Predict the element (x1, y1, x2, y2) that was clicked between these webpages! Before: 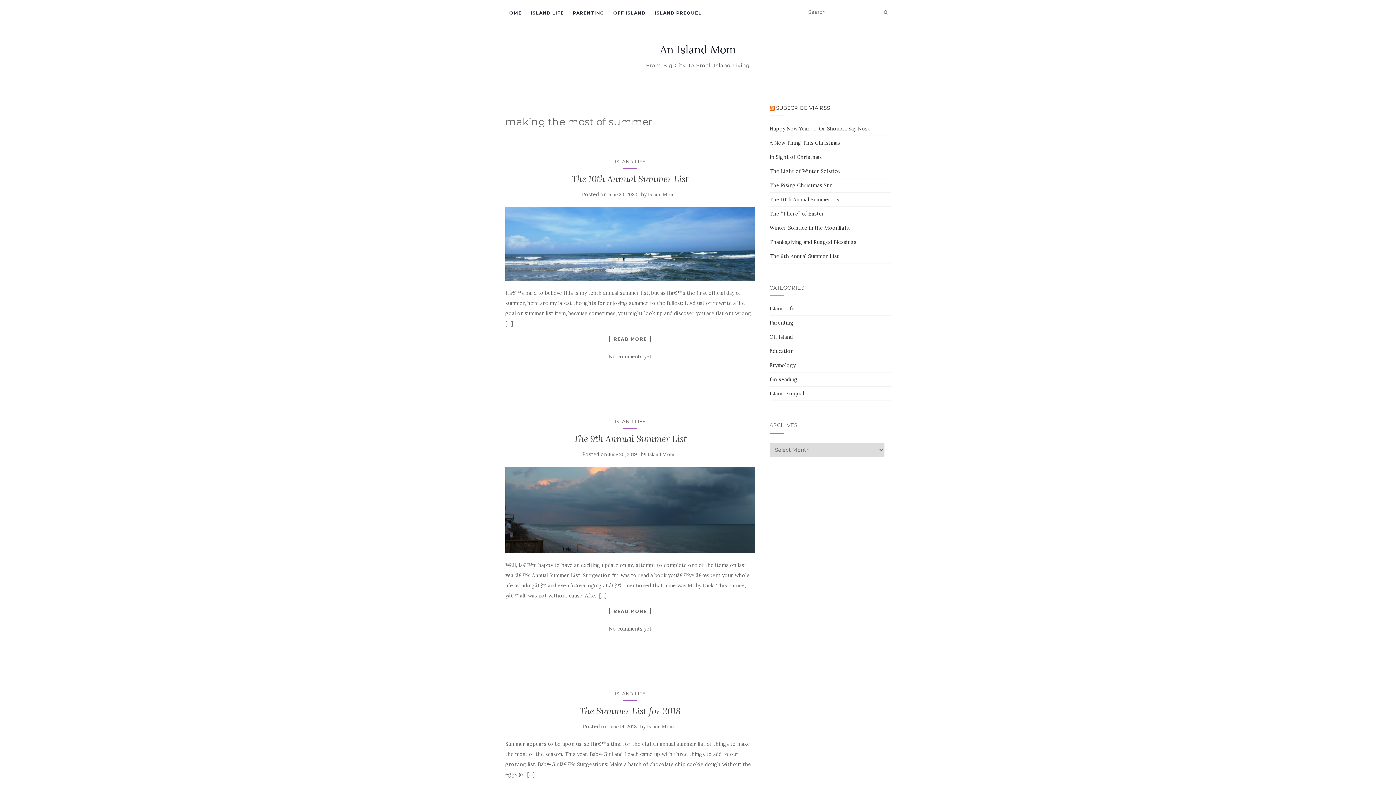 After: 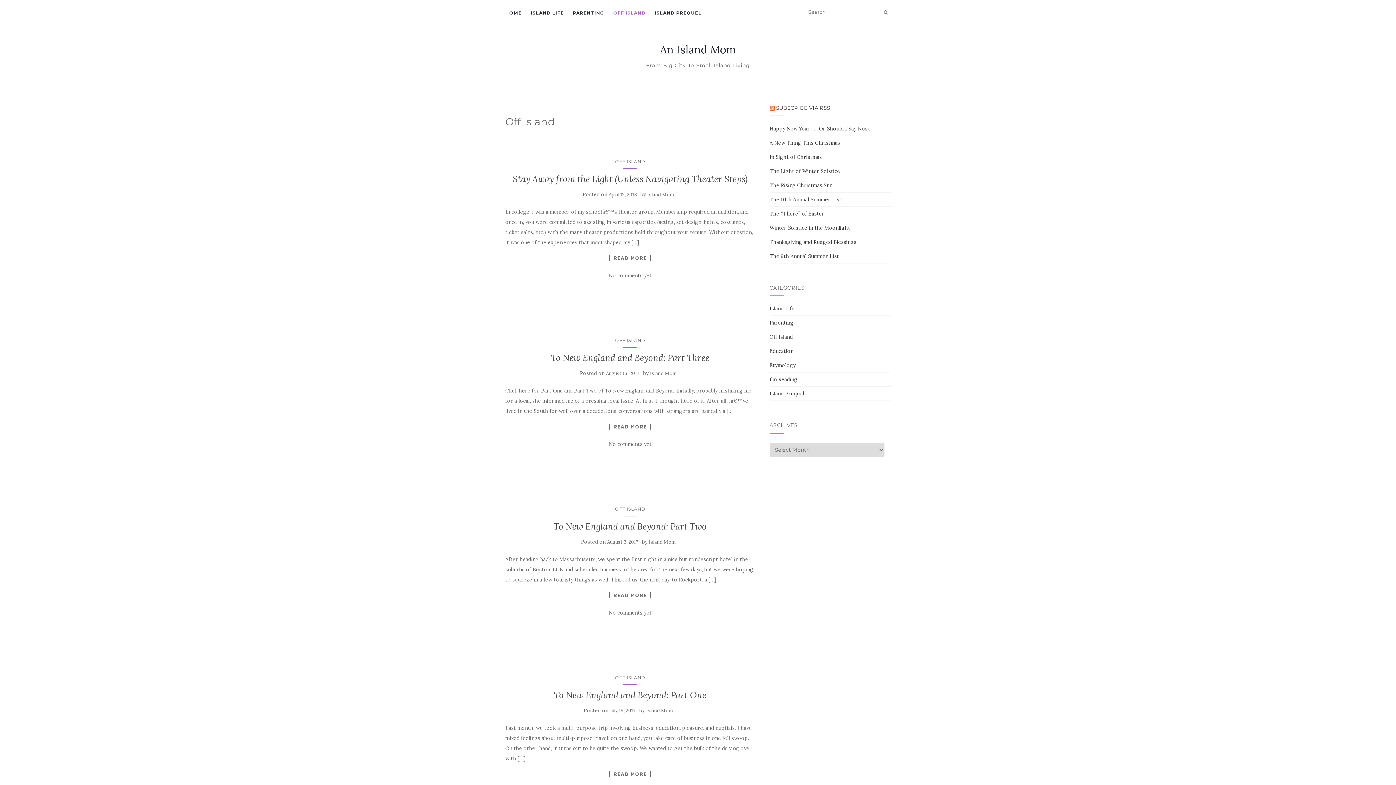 Action: bbox: (769, 333, 792, 340) label: Off Island